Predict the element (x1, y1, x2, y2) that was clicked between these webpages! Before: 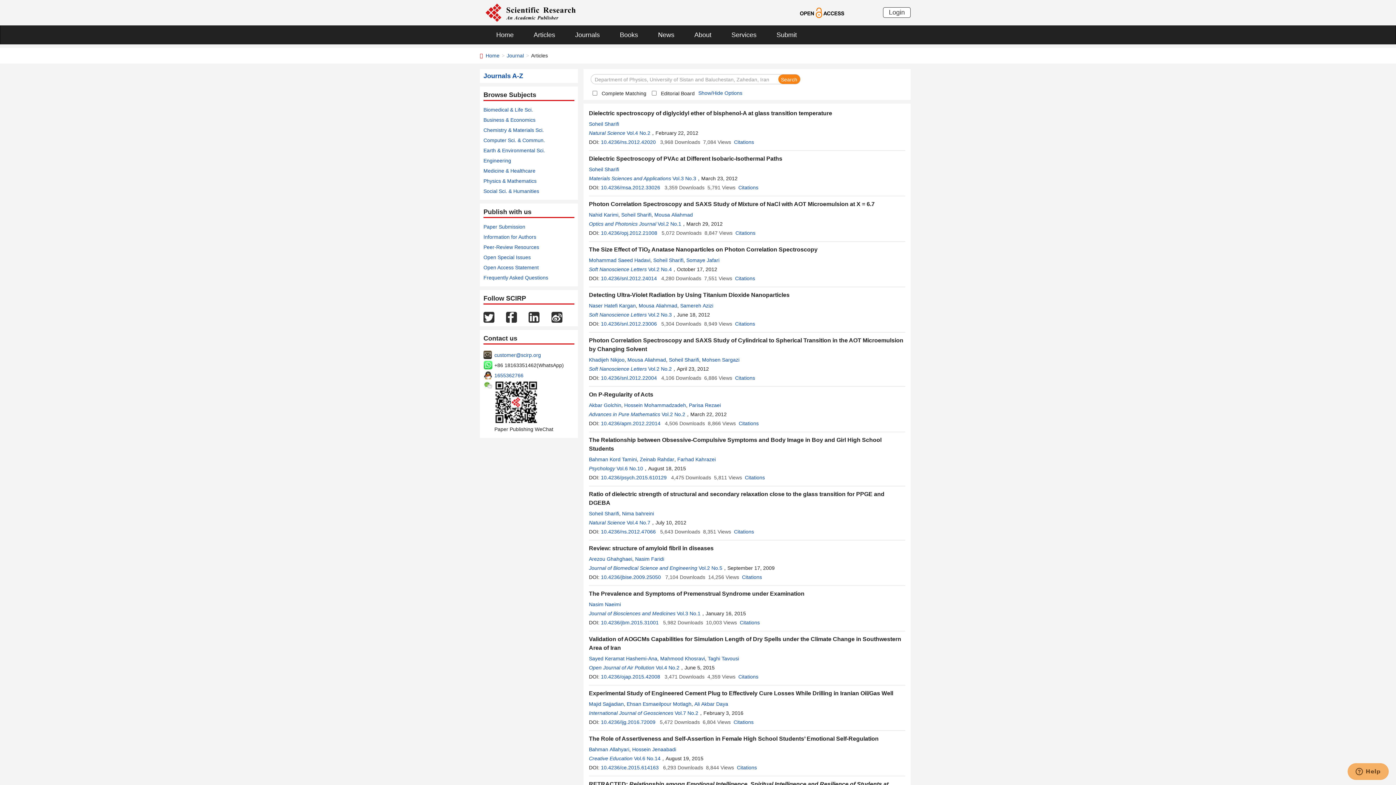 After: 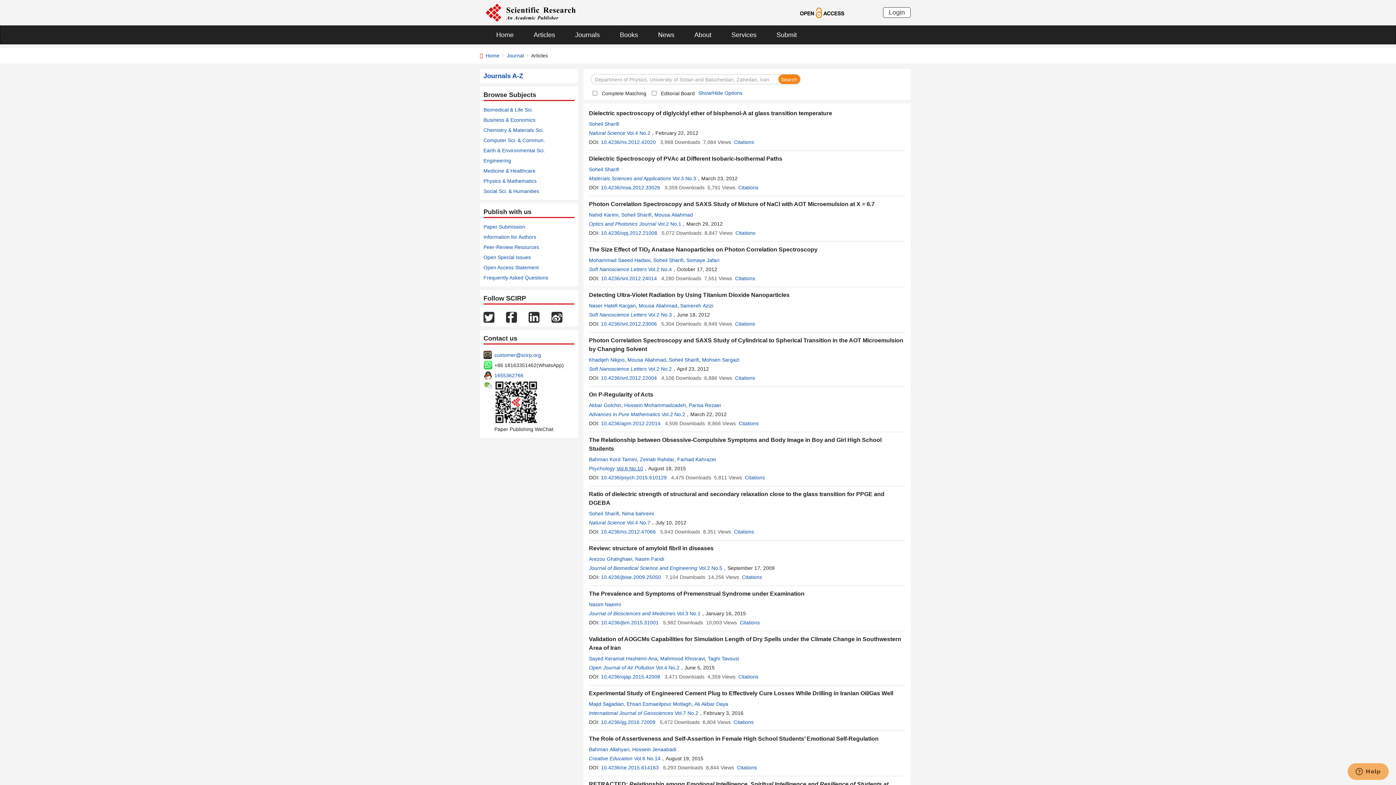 Action: bbox: (616, 465, 643, 471) label: Vol.6 No.10